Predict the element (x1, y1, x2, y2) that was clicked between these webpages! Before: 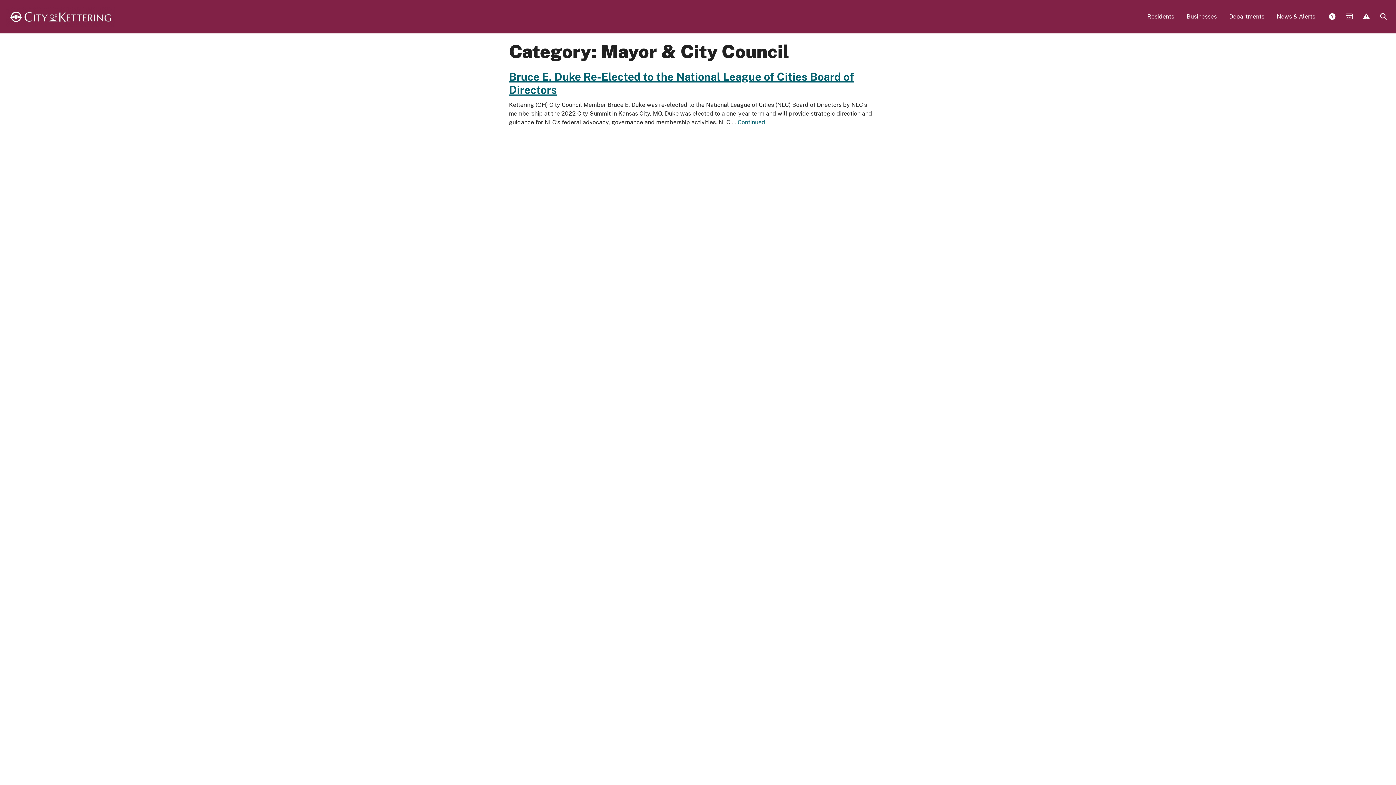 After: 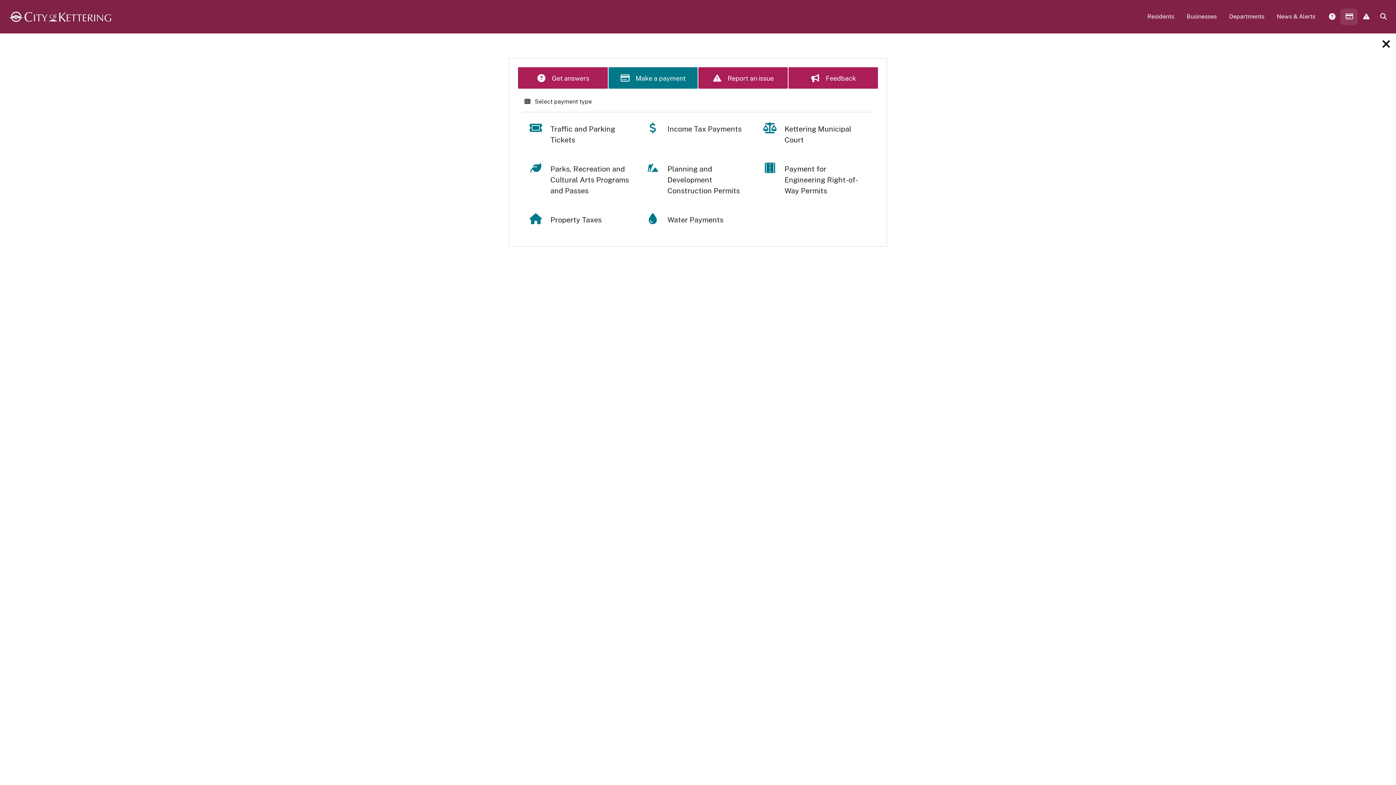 Action: bbox: (1340, 8, 1357, 25) label:  Payments